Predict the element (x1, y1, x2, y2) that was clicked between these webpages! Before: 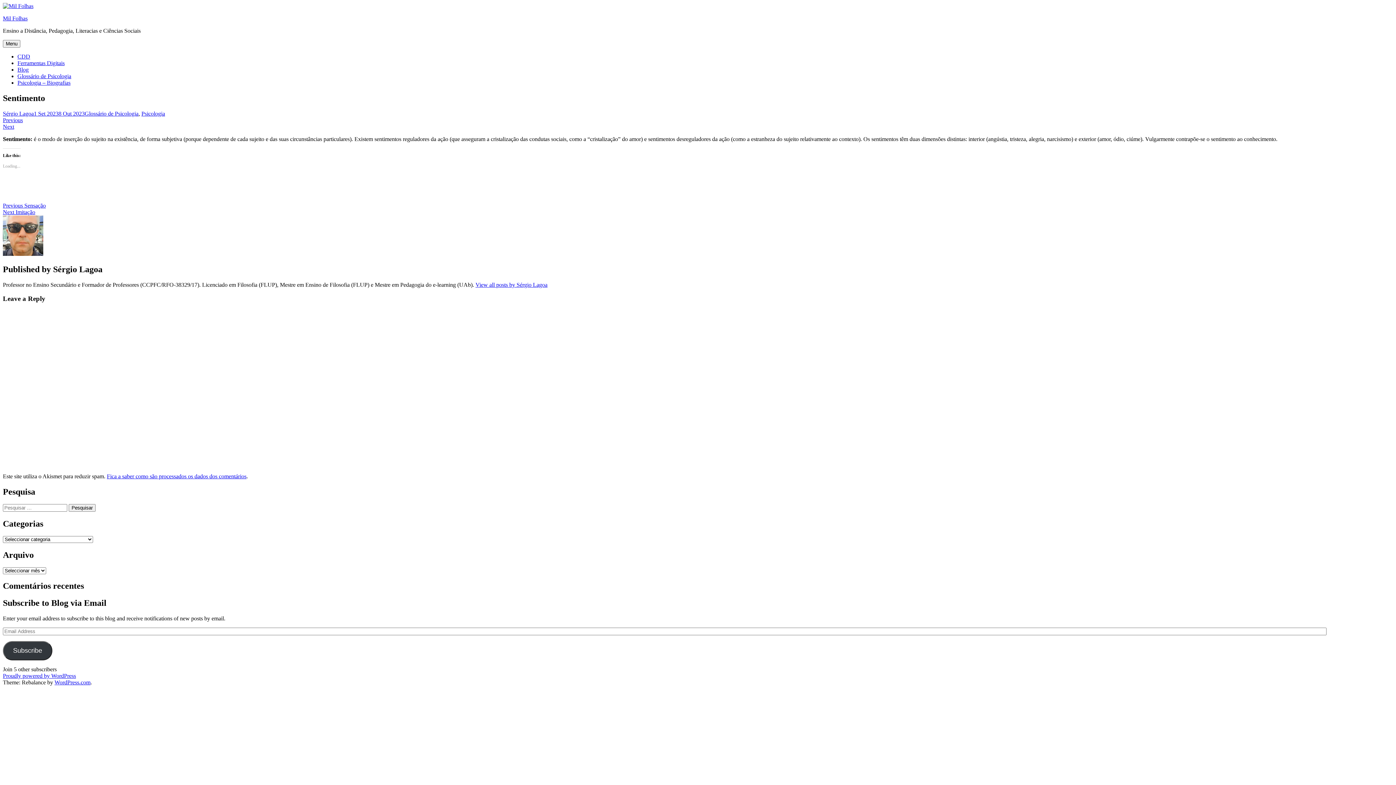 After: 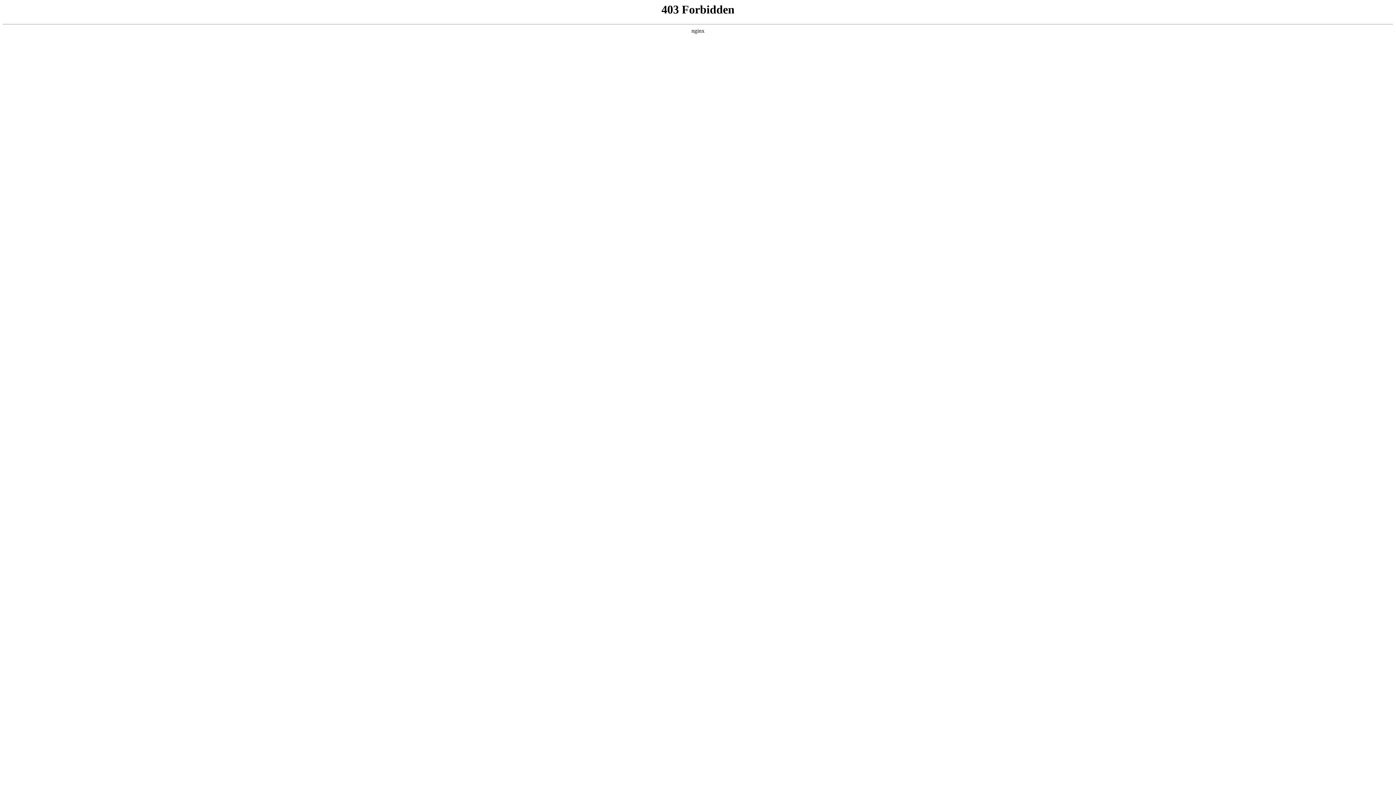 Action: label: Proudly powered by WordPress bbox: (2, 673, 76, 679)